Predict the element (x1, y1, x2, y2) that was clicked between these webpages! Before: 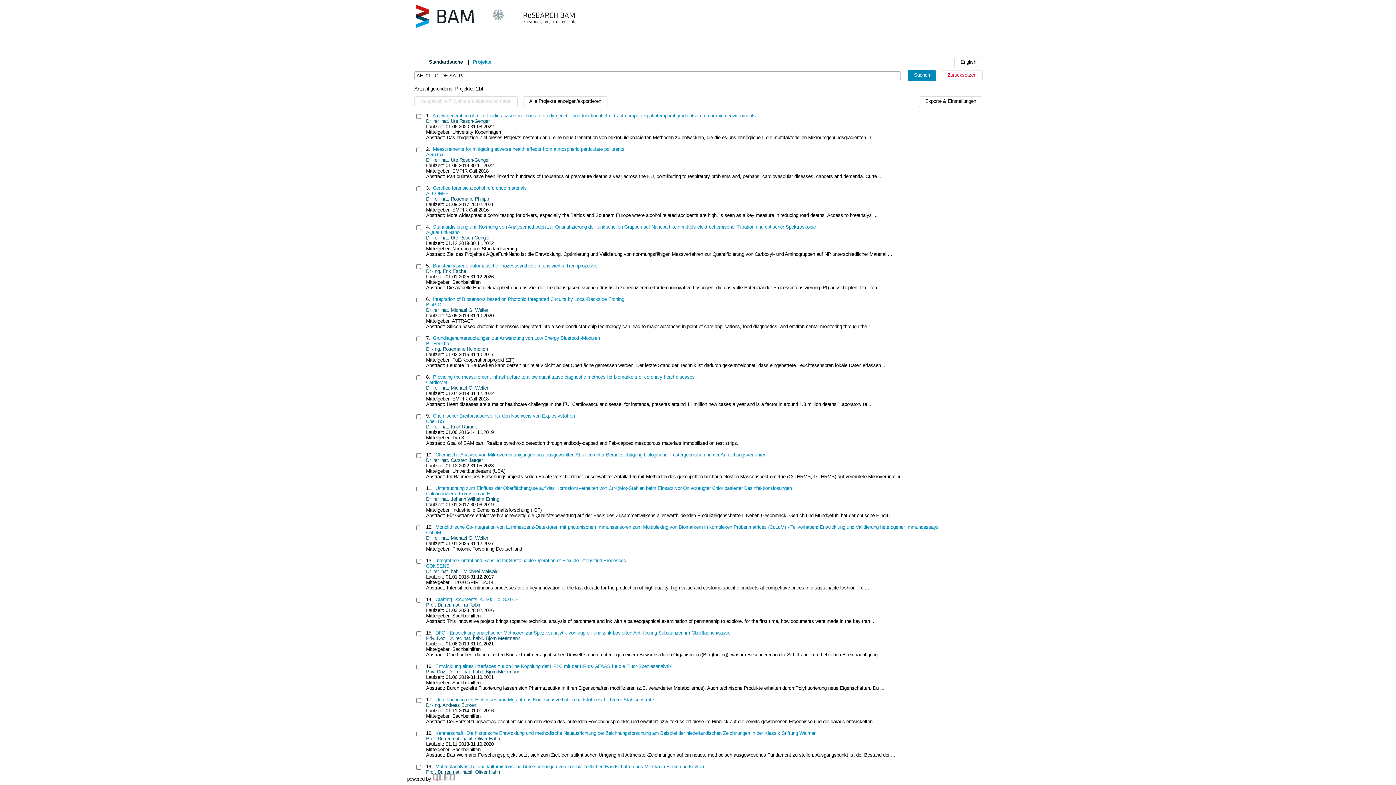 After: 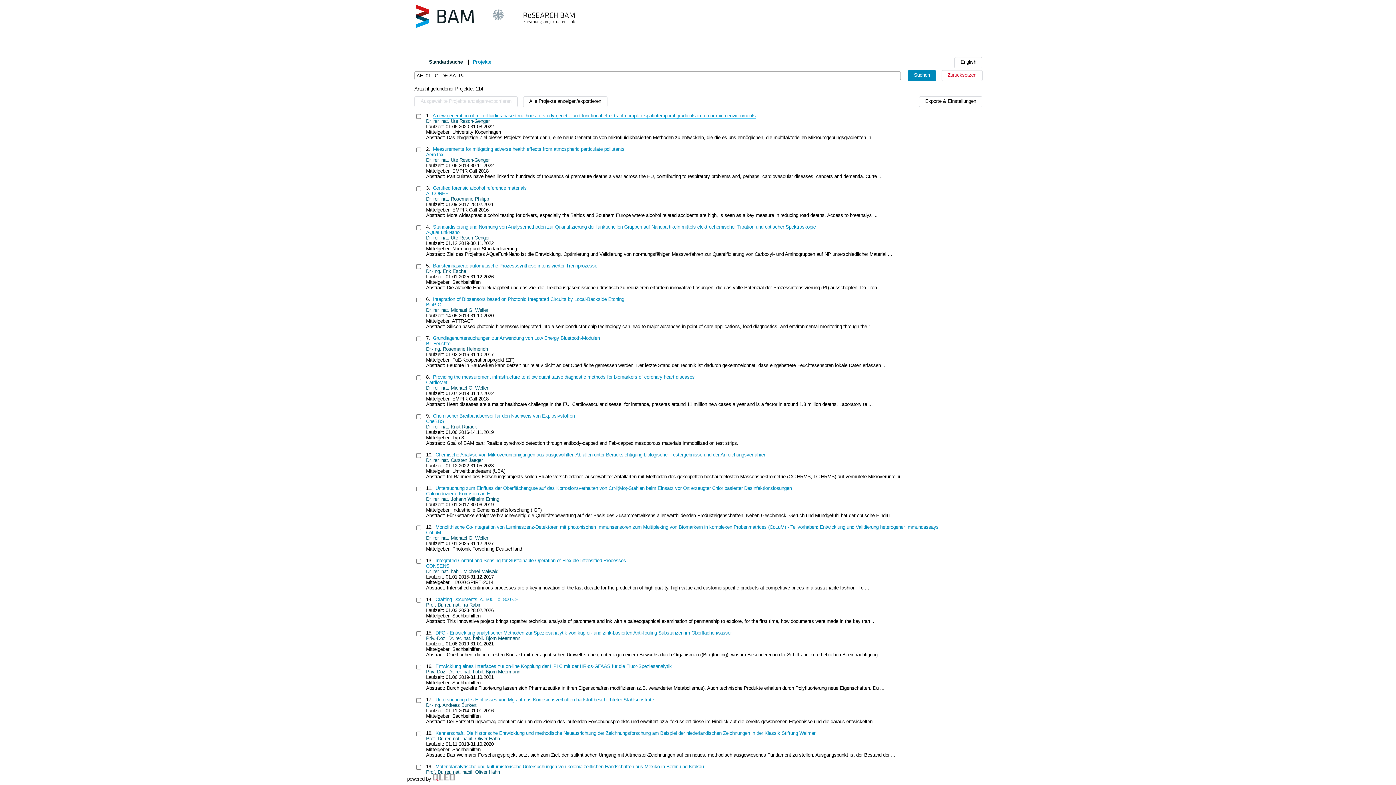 Action: bbox: (432, 113, 756, 118) label: A new generation of microfluidics-based methods to study genetic and functional effects of complex spatiotemporal gradients in tumor microenvironments